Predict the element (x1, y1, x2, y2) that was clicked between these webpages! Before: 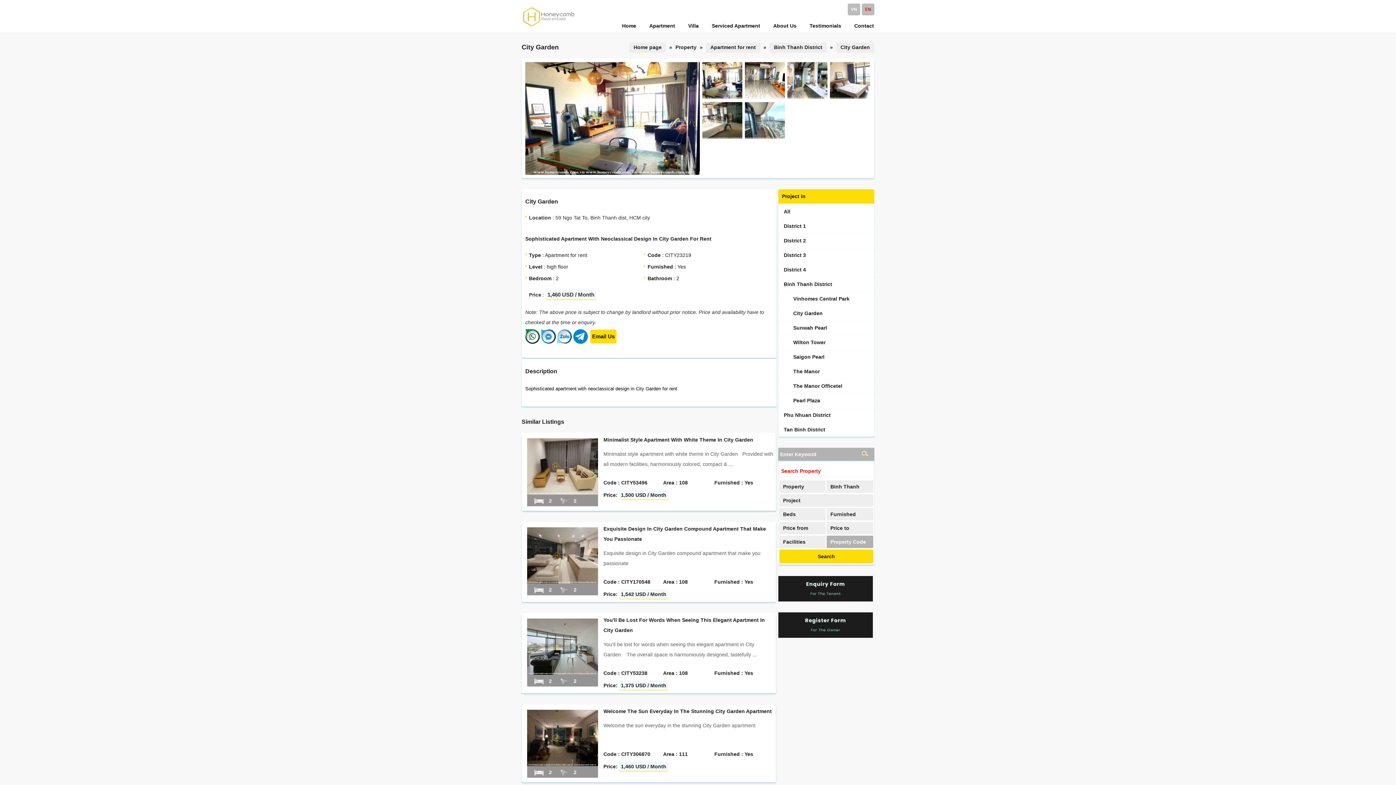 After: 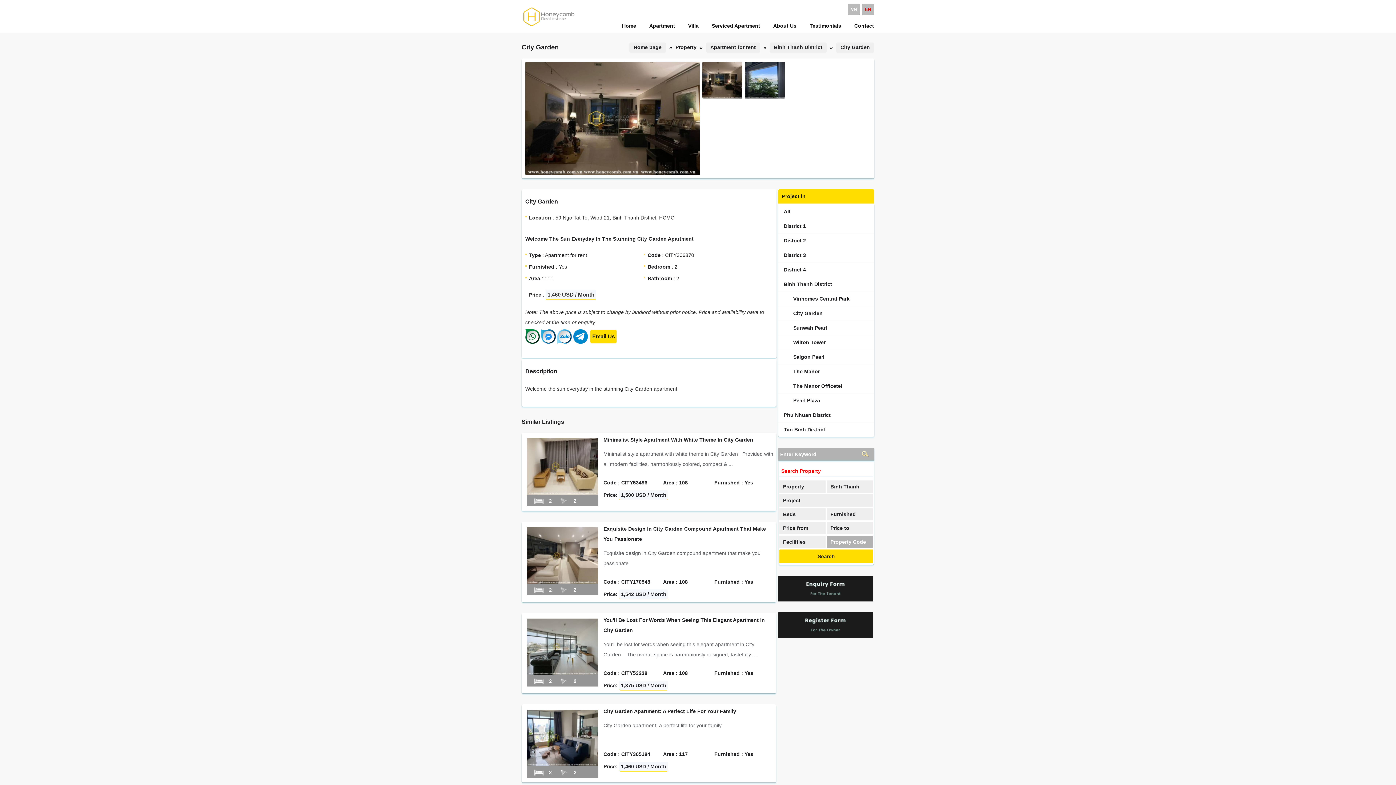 Action: bbox: (603, 708, 772, 714) label: Welcome The Sun Everyday In The Stunning City Garden Apartment